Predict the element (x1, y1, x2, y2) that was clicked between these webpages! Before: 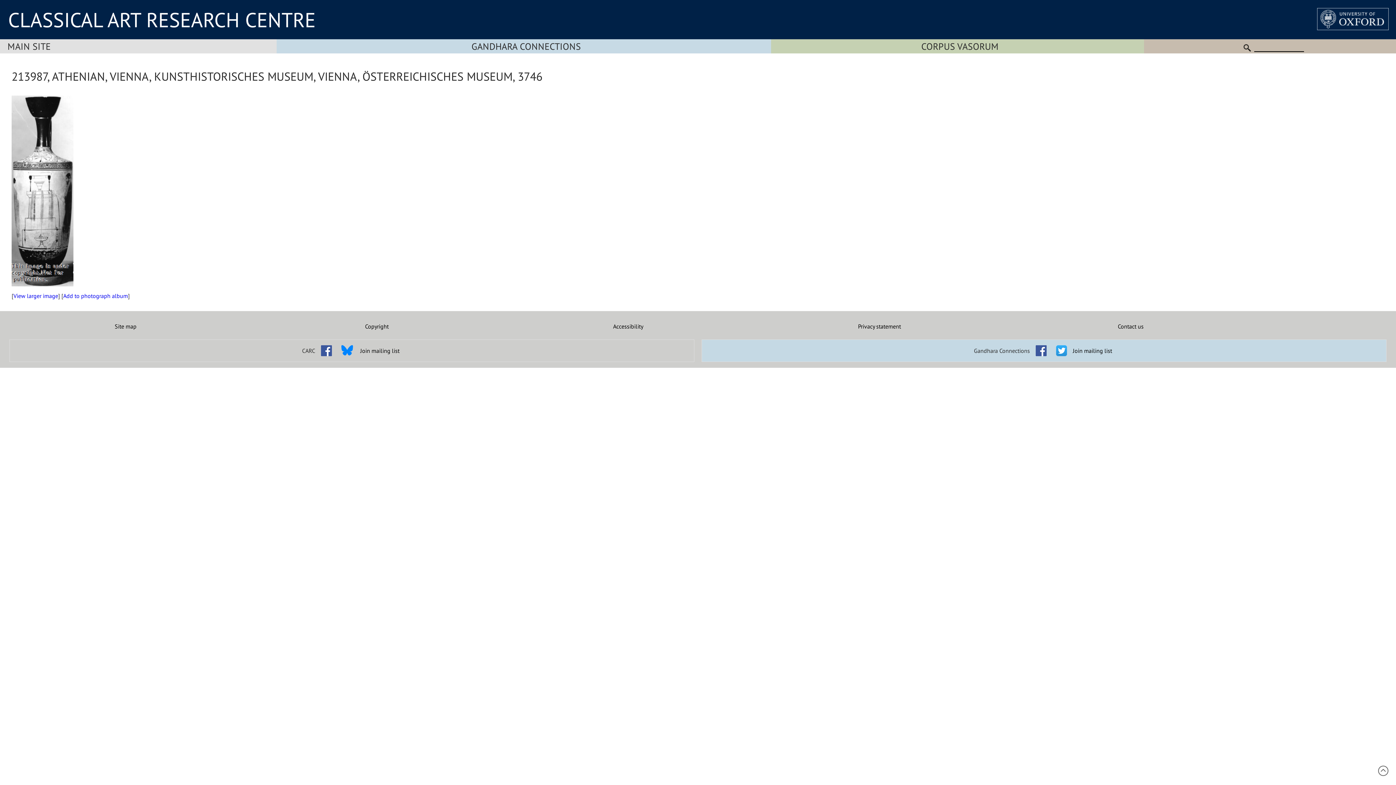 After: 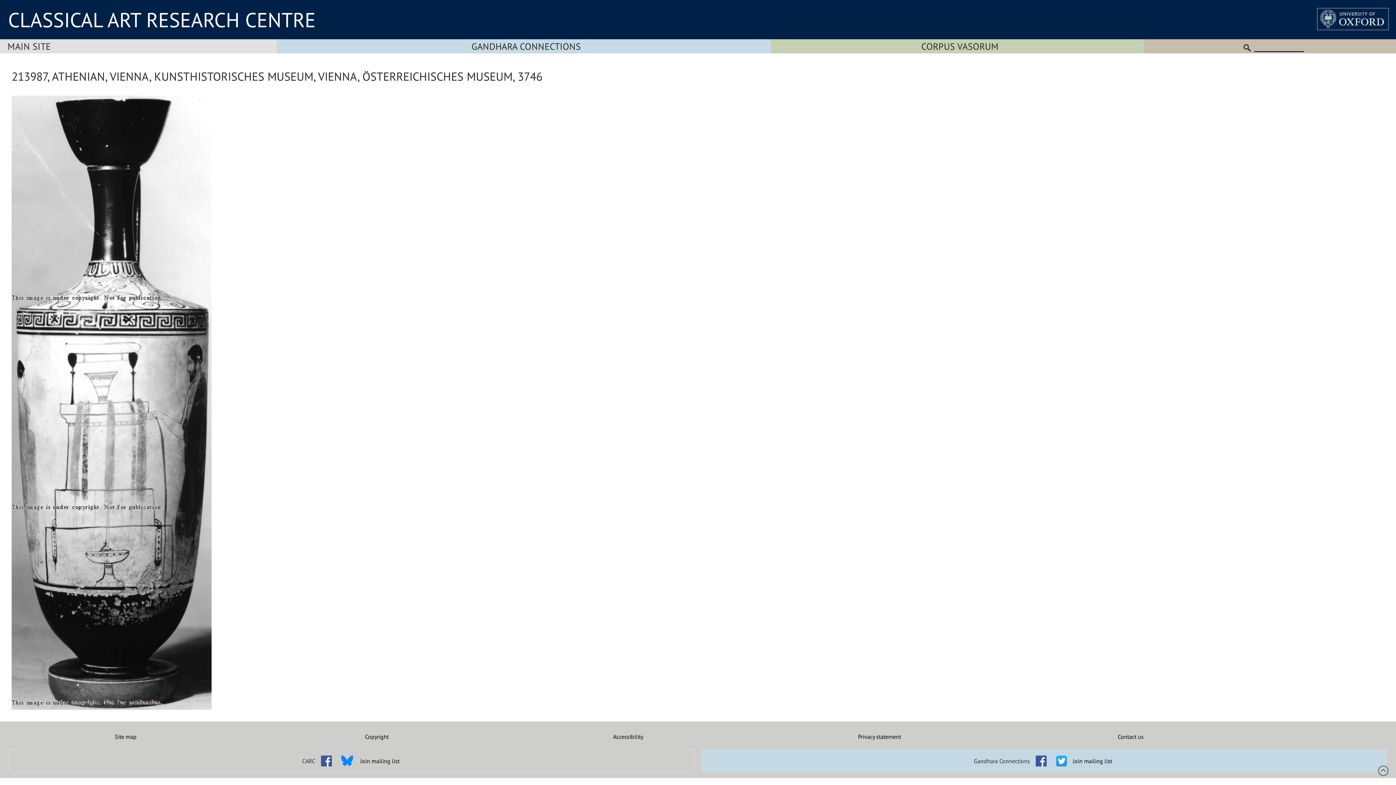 Action: bbox: (11, 280, 73, 288)